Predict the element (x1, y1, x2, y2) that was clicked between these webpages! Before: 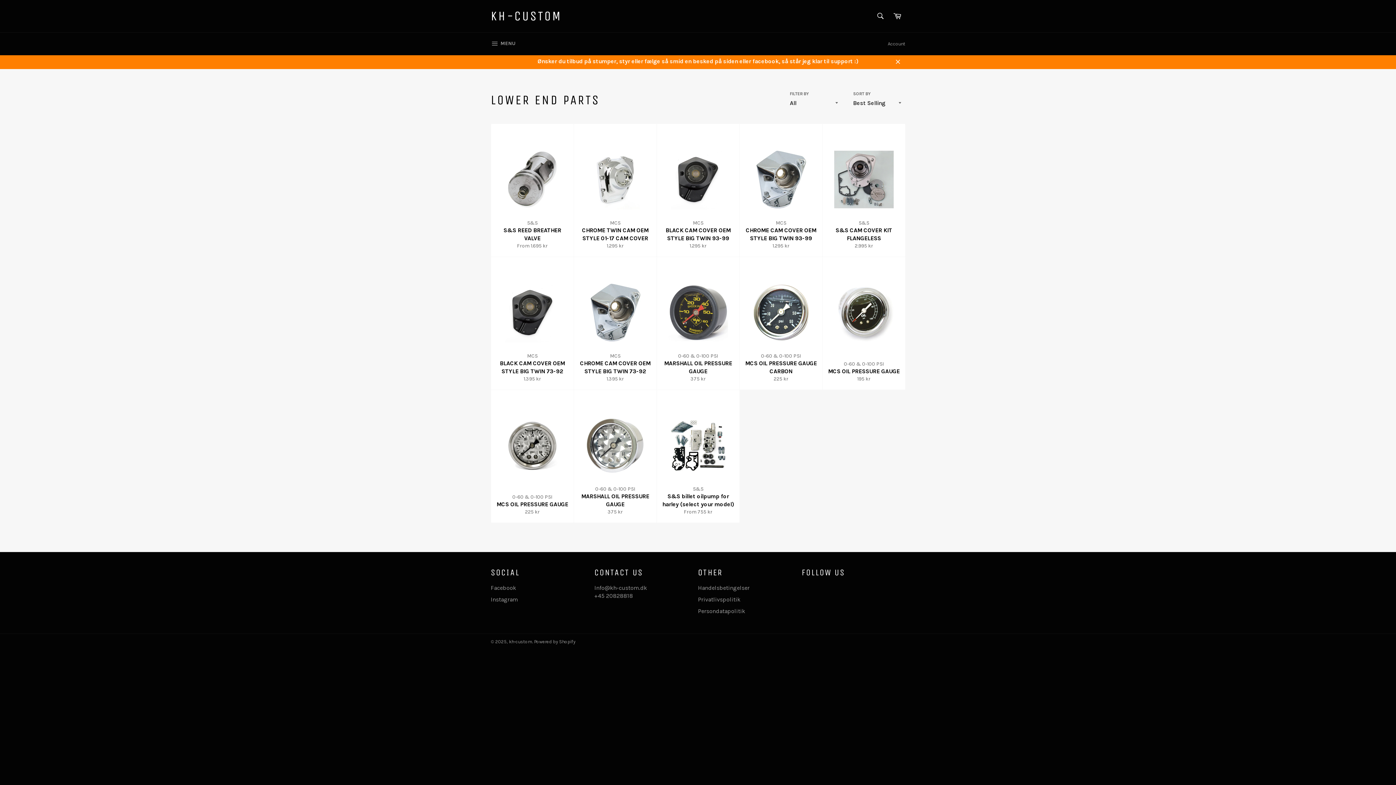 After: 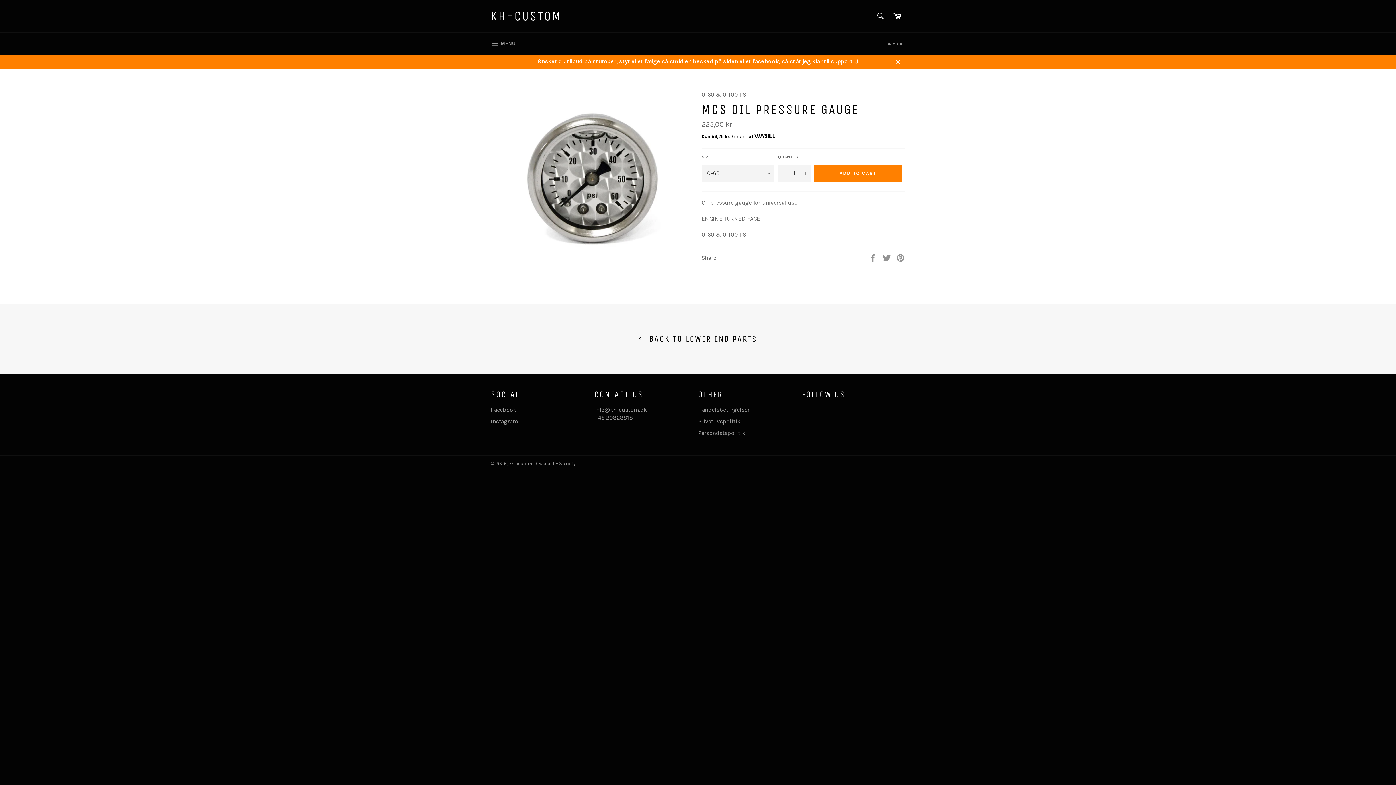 Action: label: 0-60 & 0-100 PSI
MCS OIL PRESSURE GAUGE
Regular price
225 kr bbox: (490, 390, 573, 523)